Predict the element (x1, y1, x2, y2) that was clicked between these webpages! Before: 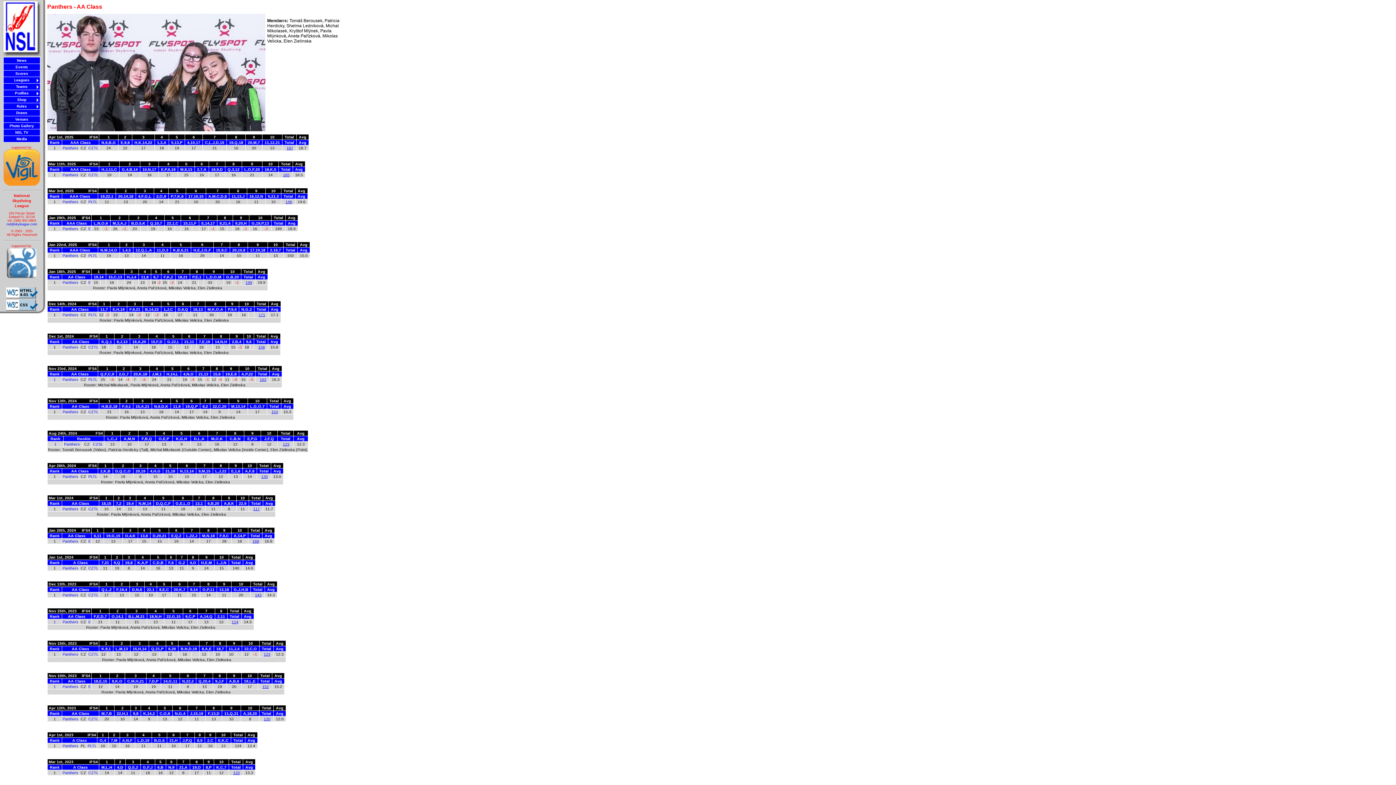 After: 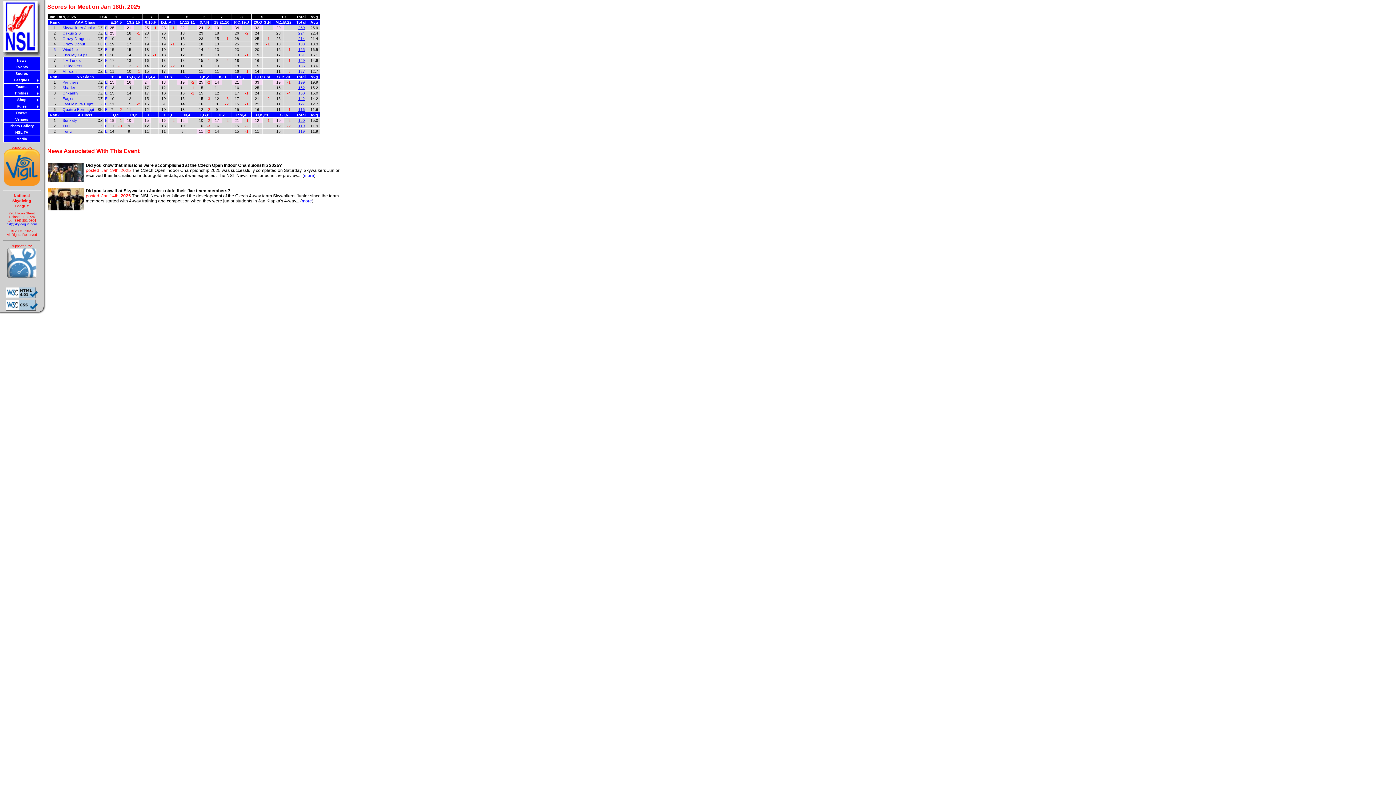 Action: label: E bbox: (88, 280, 90, 284)